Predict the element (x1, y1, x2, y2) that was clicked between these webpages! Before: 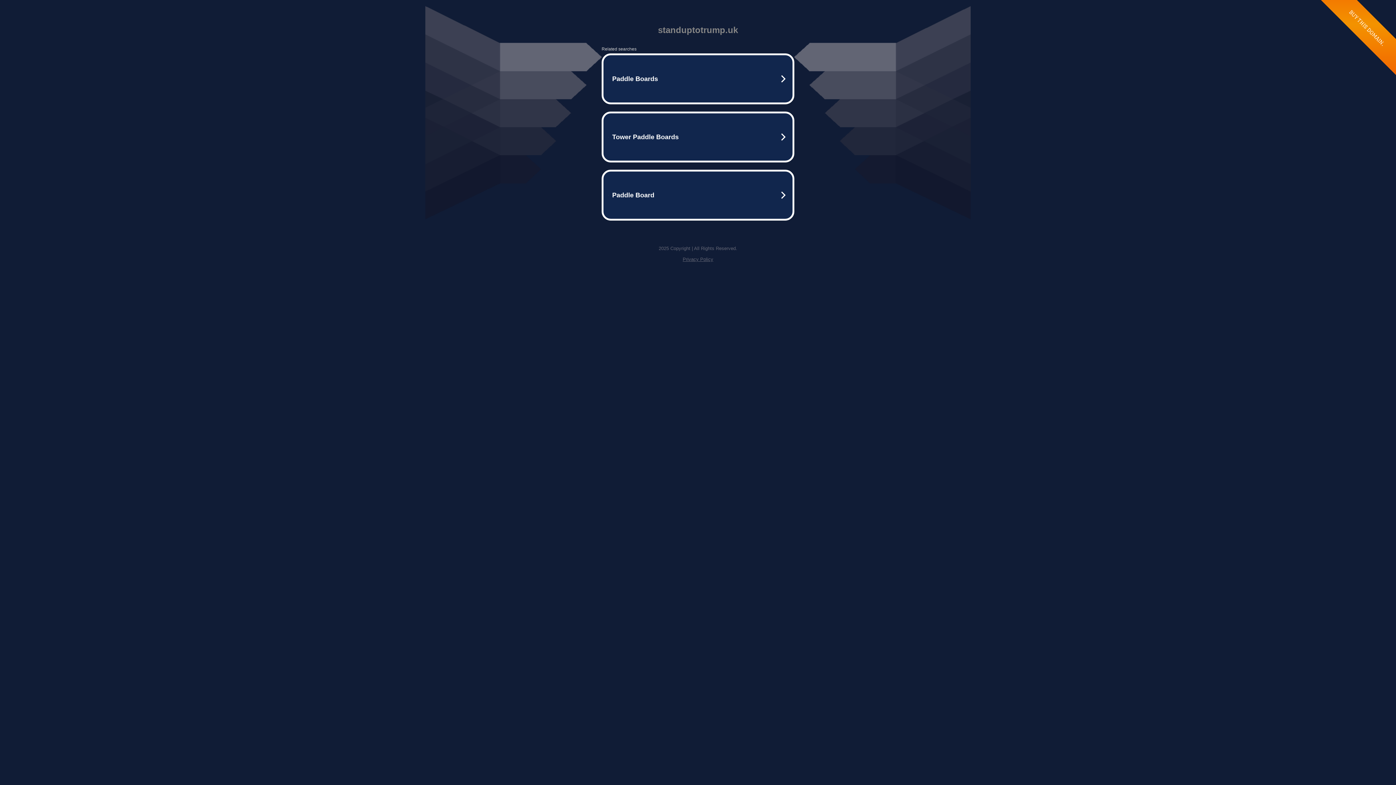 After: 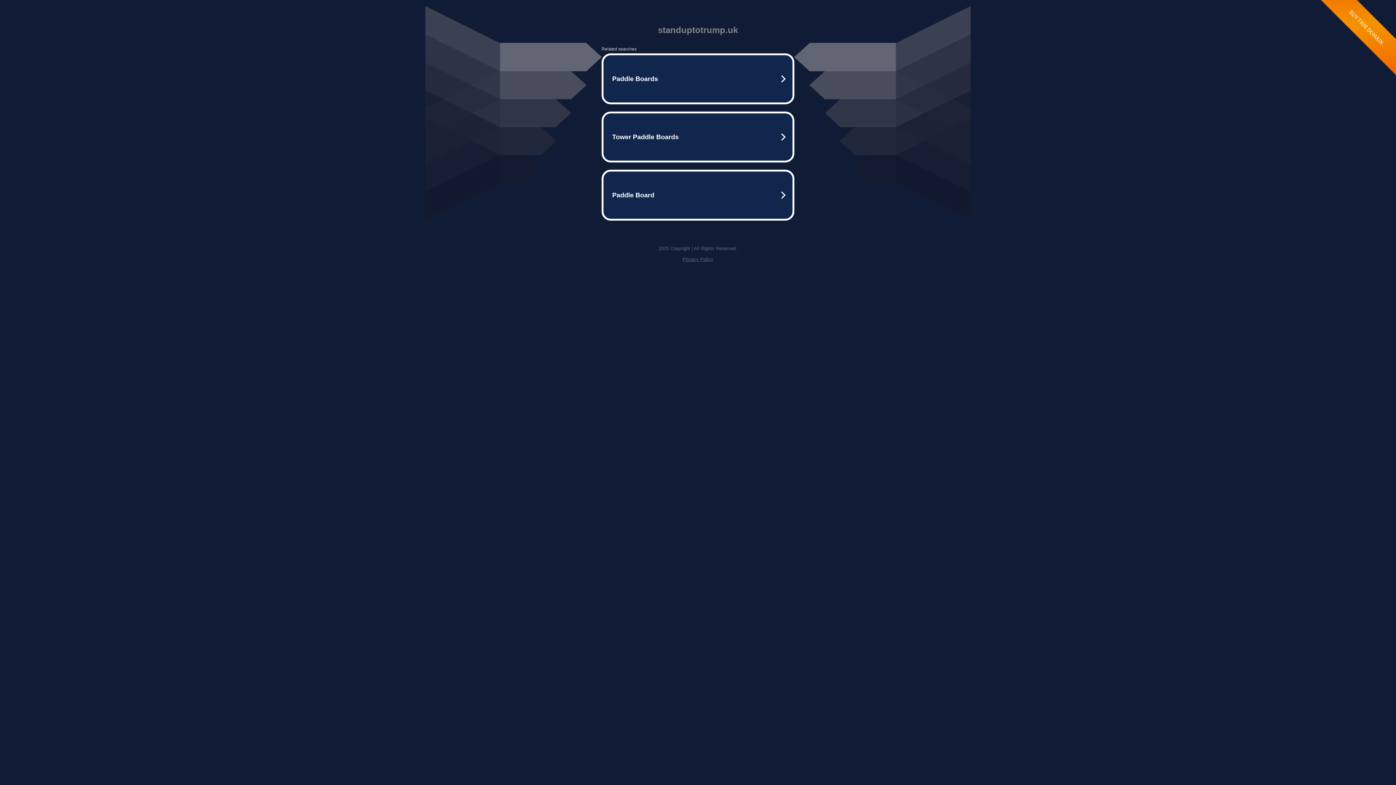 Action: label: Privacy Policy bbox: (682, 256, 713, 262)